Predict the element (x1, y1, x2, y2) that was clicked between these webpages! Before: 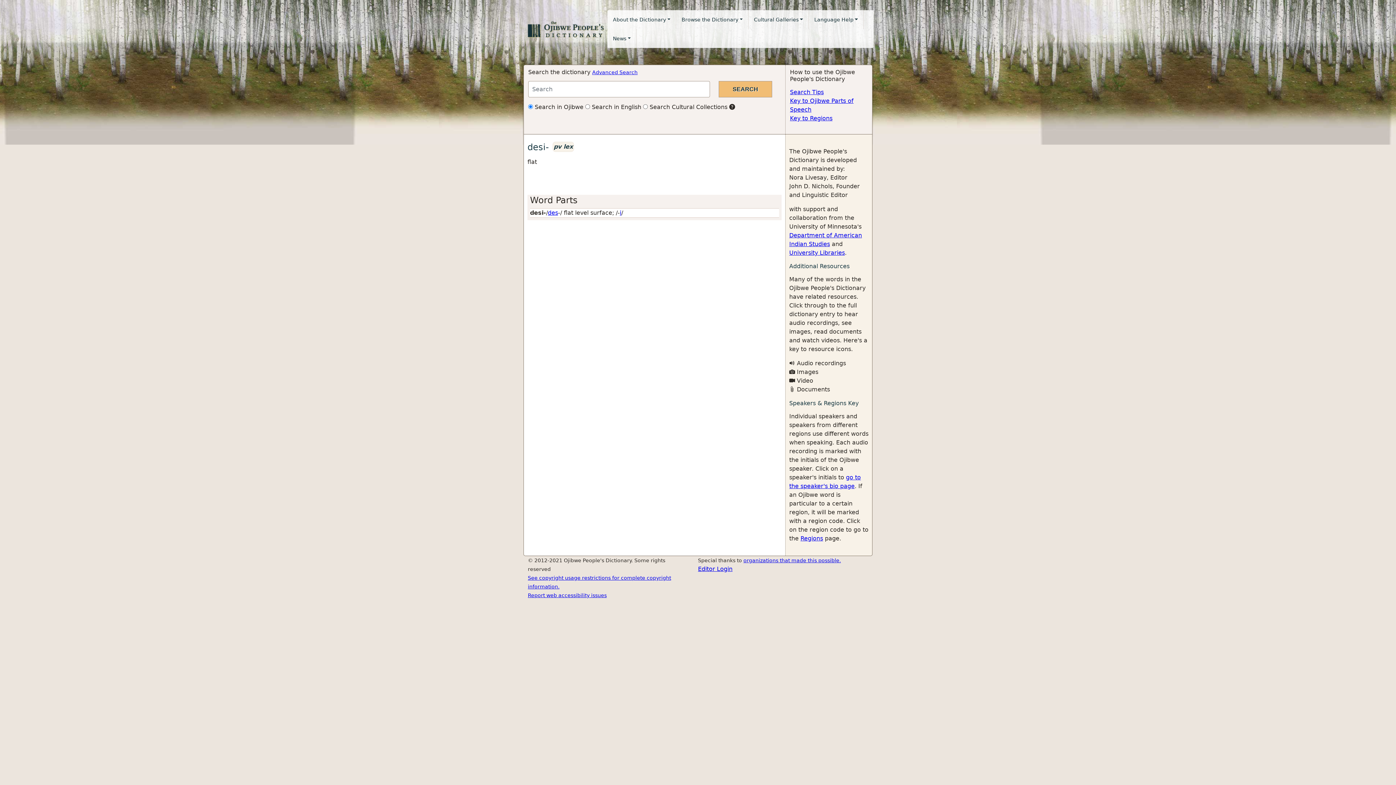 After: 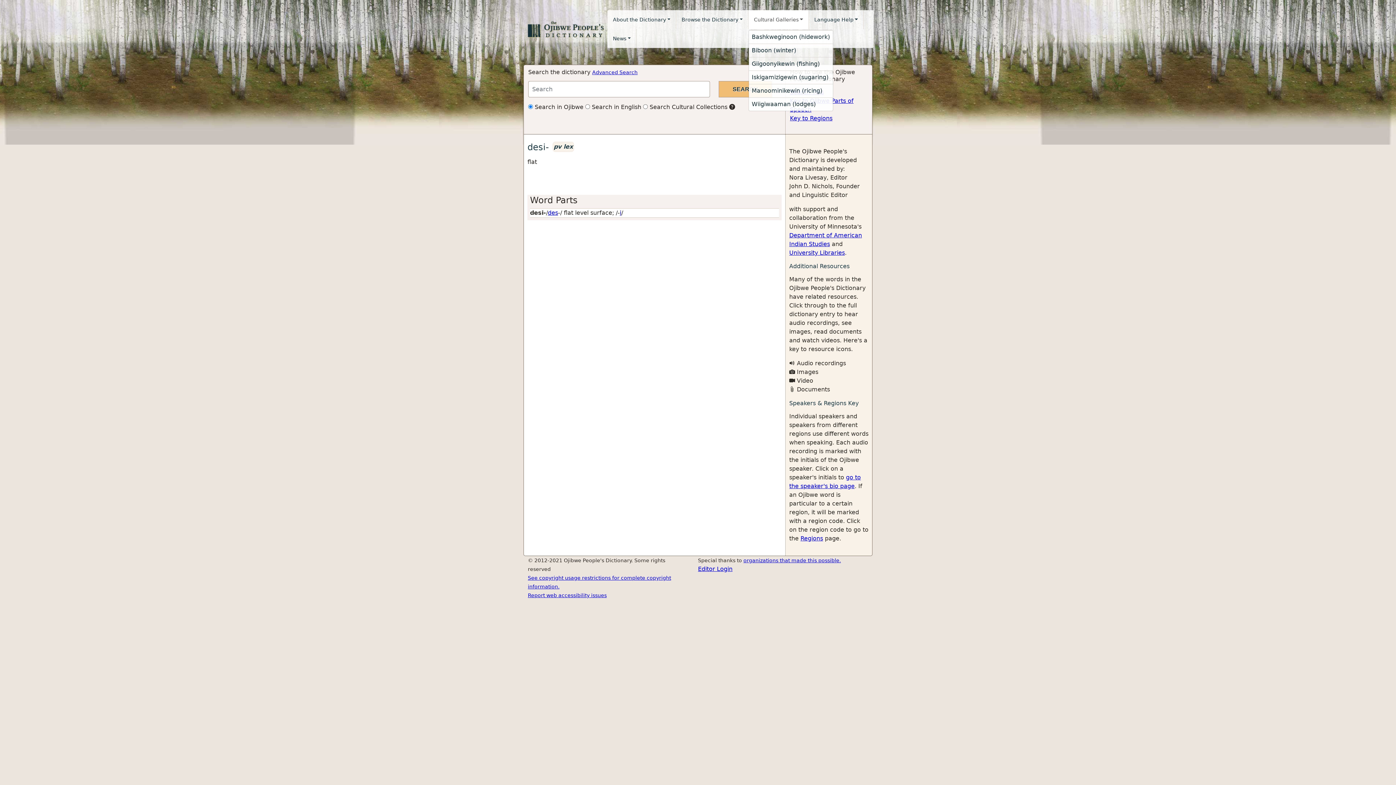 Action: bbox: (748, 10, 808, 29) label: Cultural Galleries